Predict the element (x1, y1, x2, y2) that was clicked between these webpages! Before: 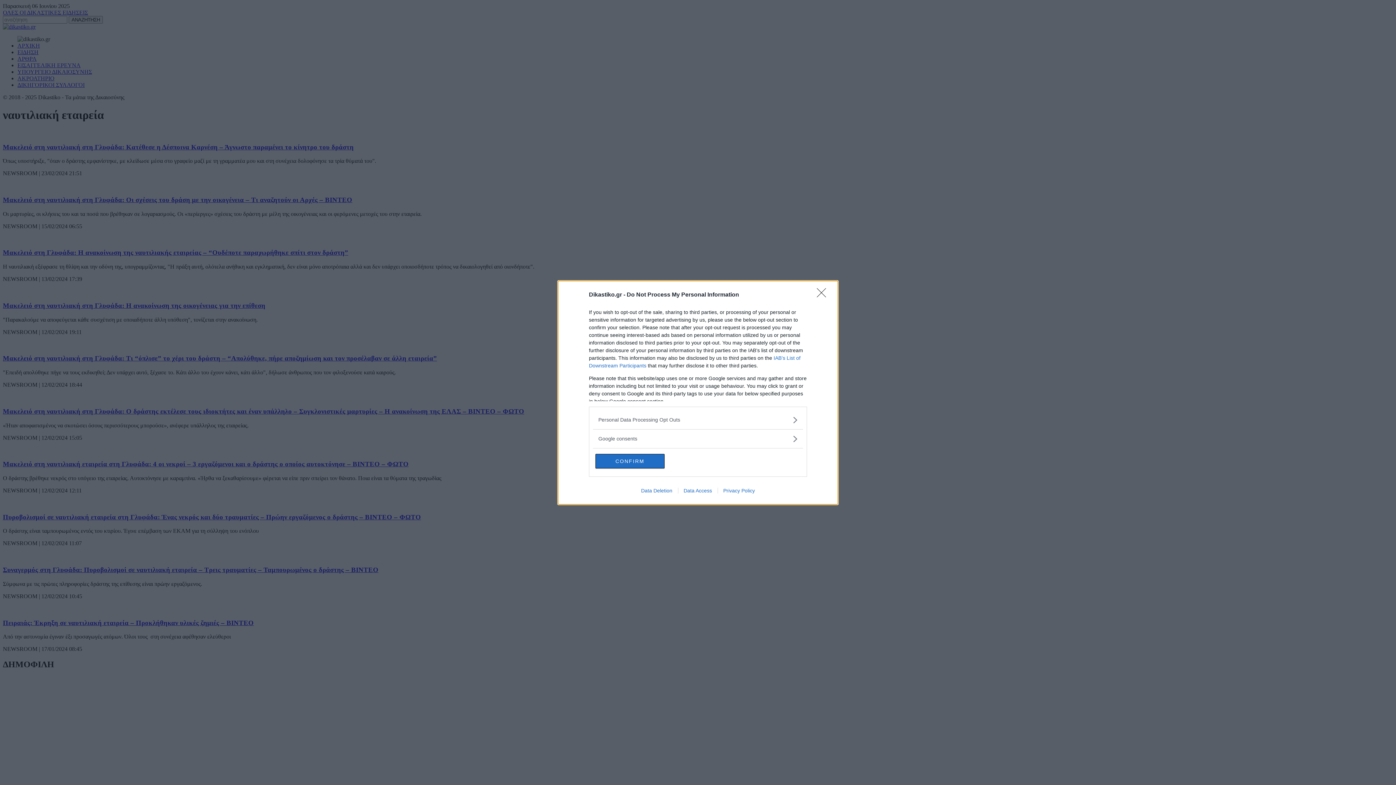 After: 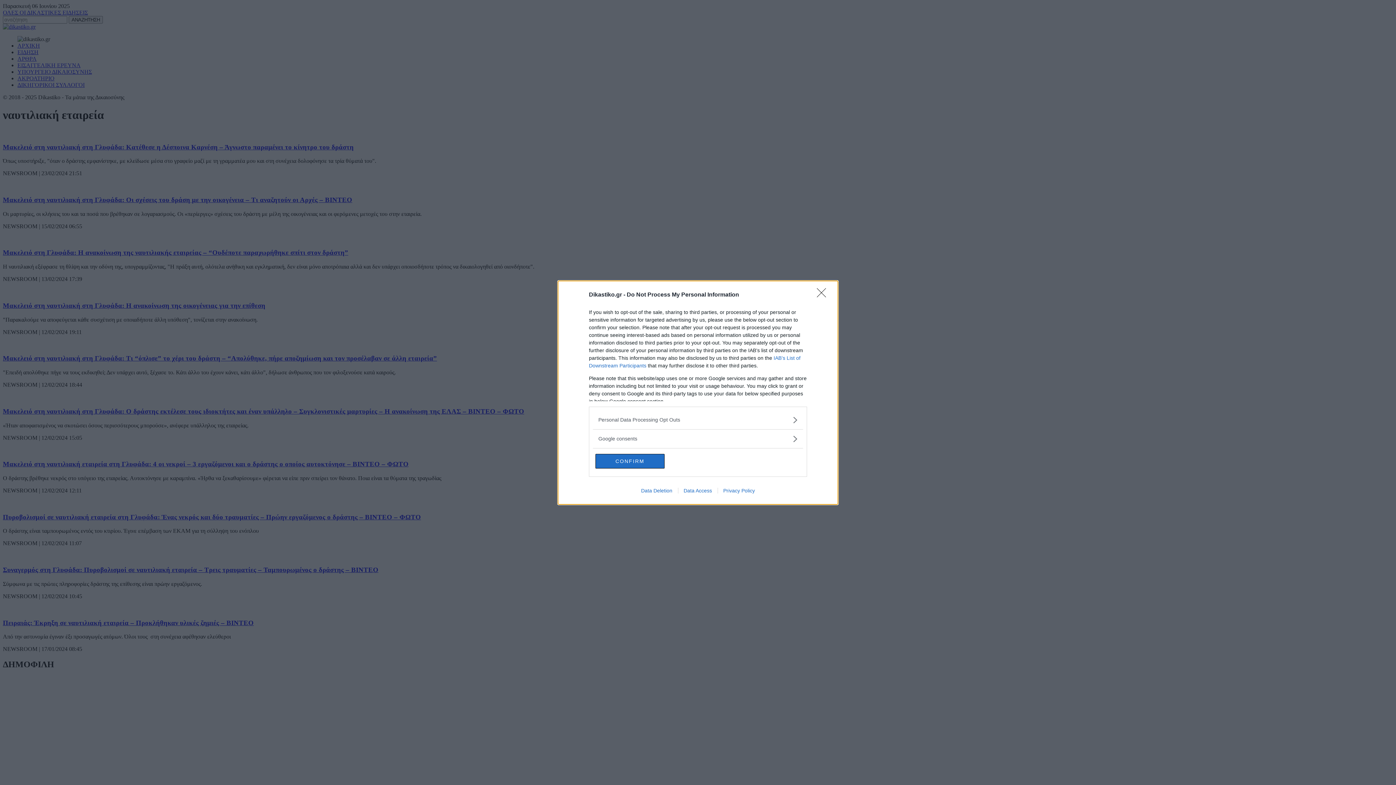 Action: bbox: (635, 487, 678, 493) label: Data Deletion